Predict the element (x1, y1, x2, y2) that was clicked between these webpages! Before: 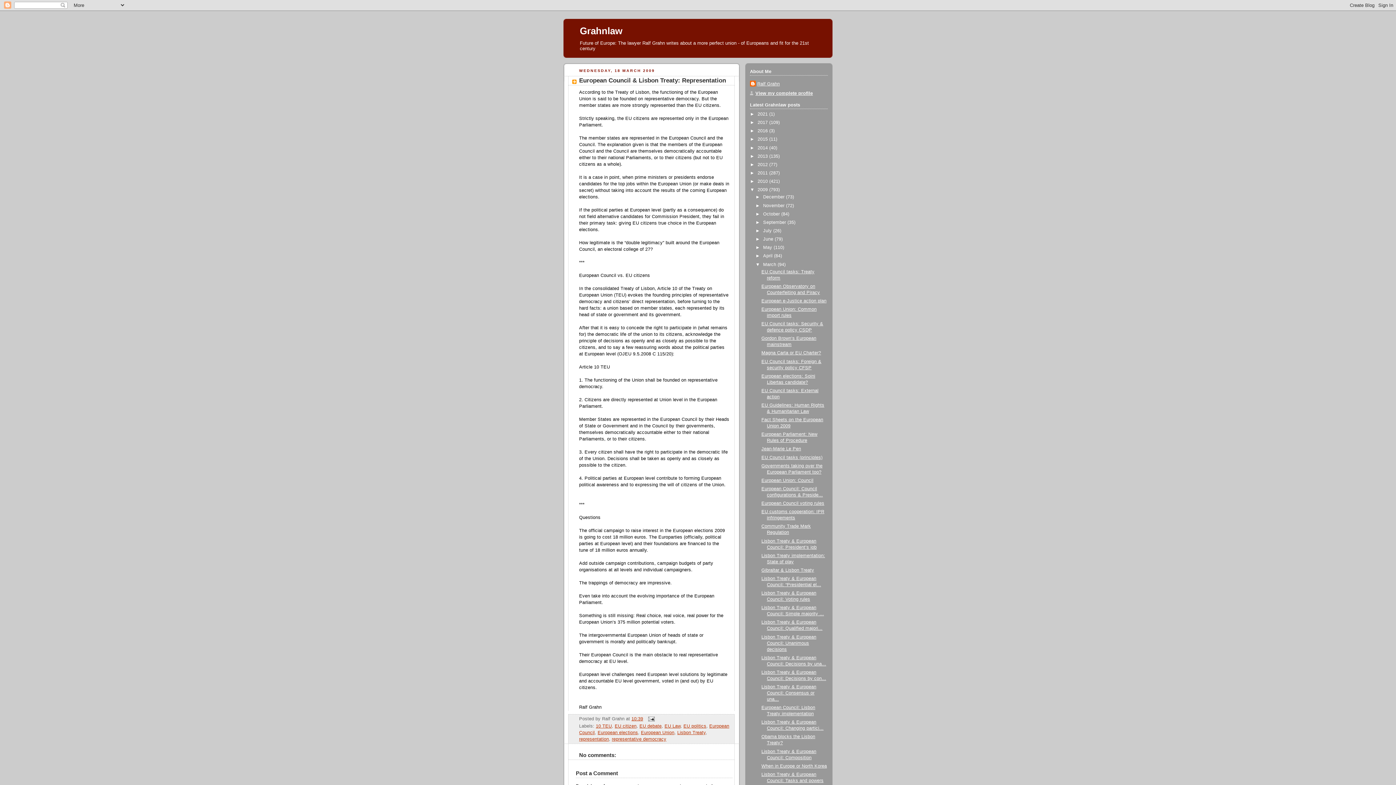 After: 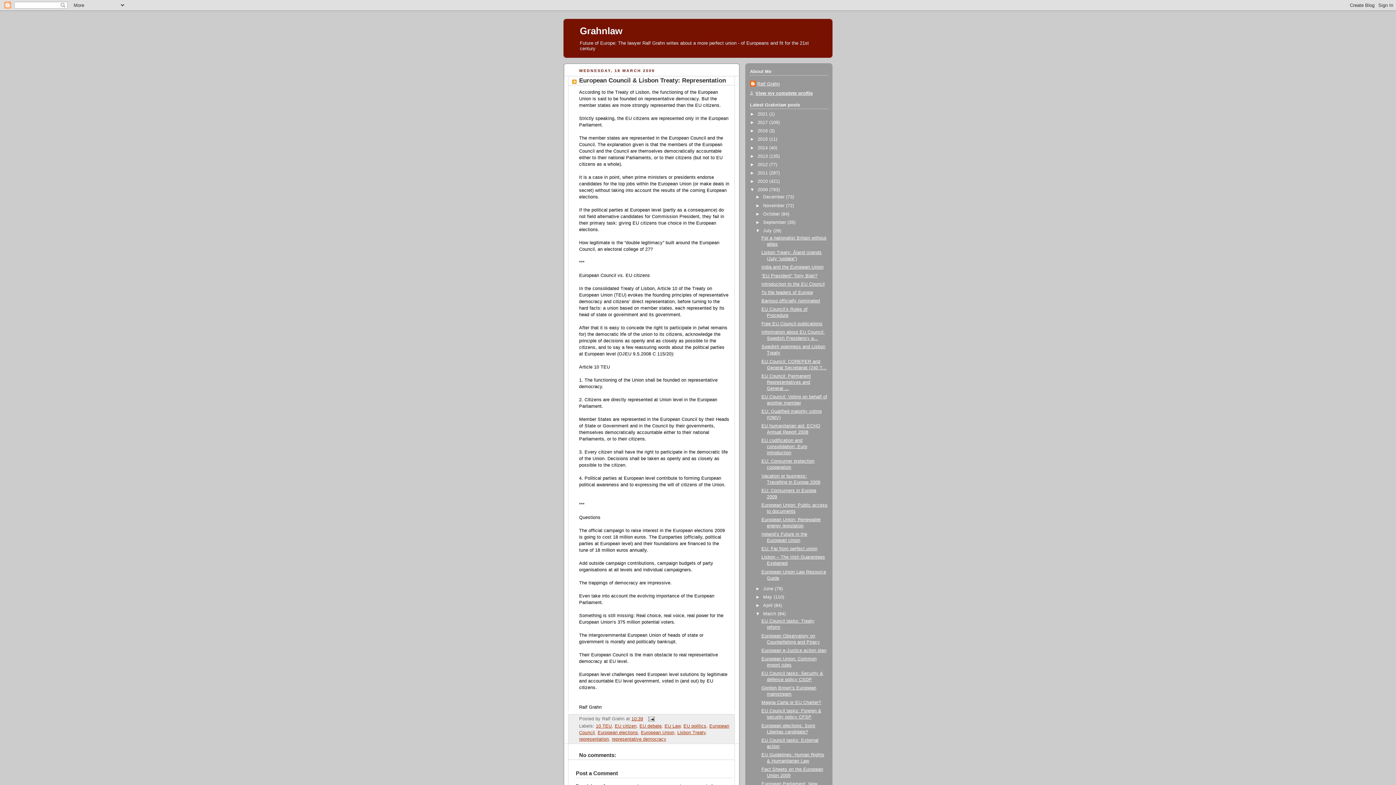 Action: label: ►   bbox: (755, 228, 763, 233)